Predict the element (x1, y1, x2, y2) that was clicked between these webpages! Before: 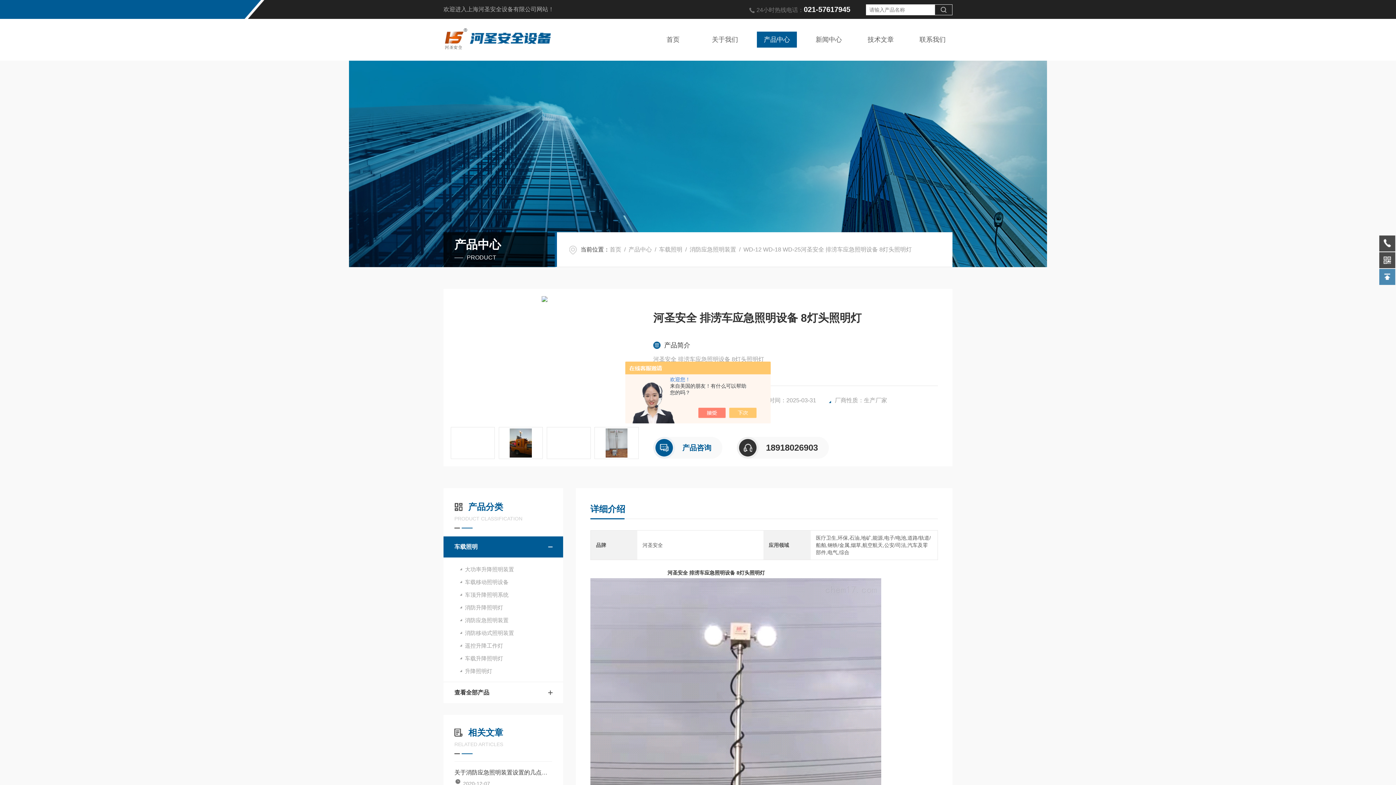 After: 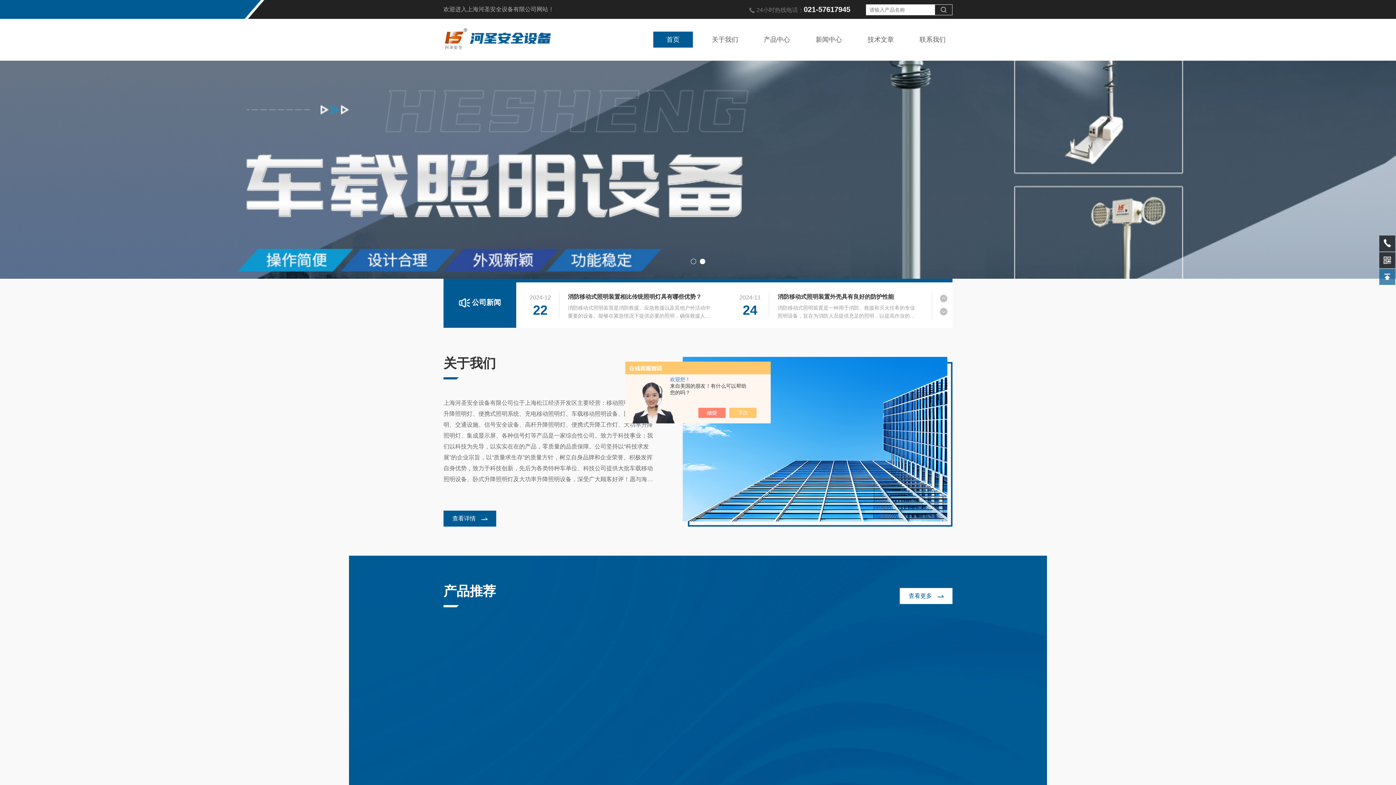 Action: label: 首页 bbox: (609, 246, 621, 252)